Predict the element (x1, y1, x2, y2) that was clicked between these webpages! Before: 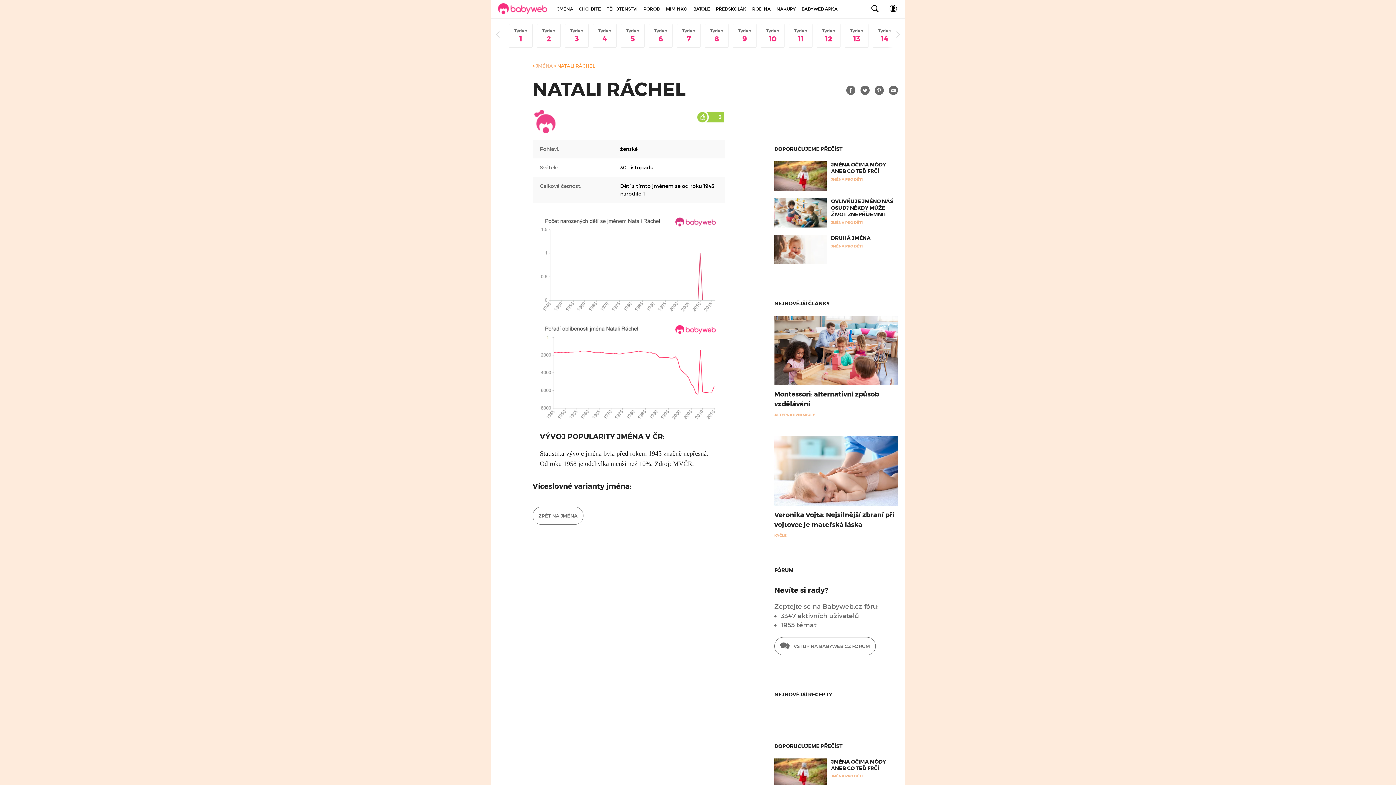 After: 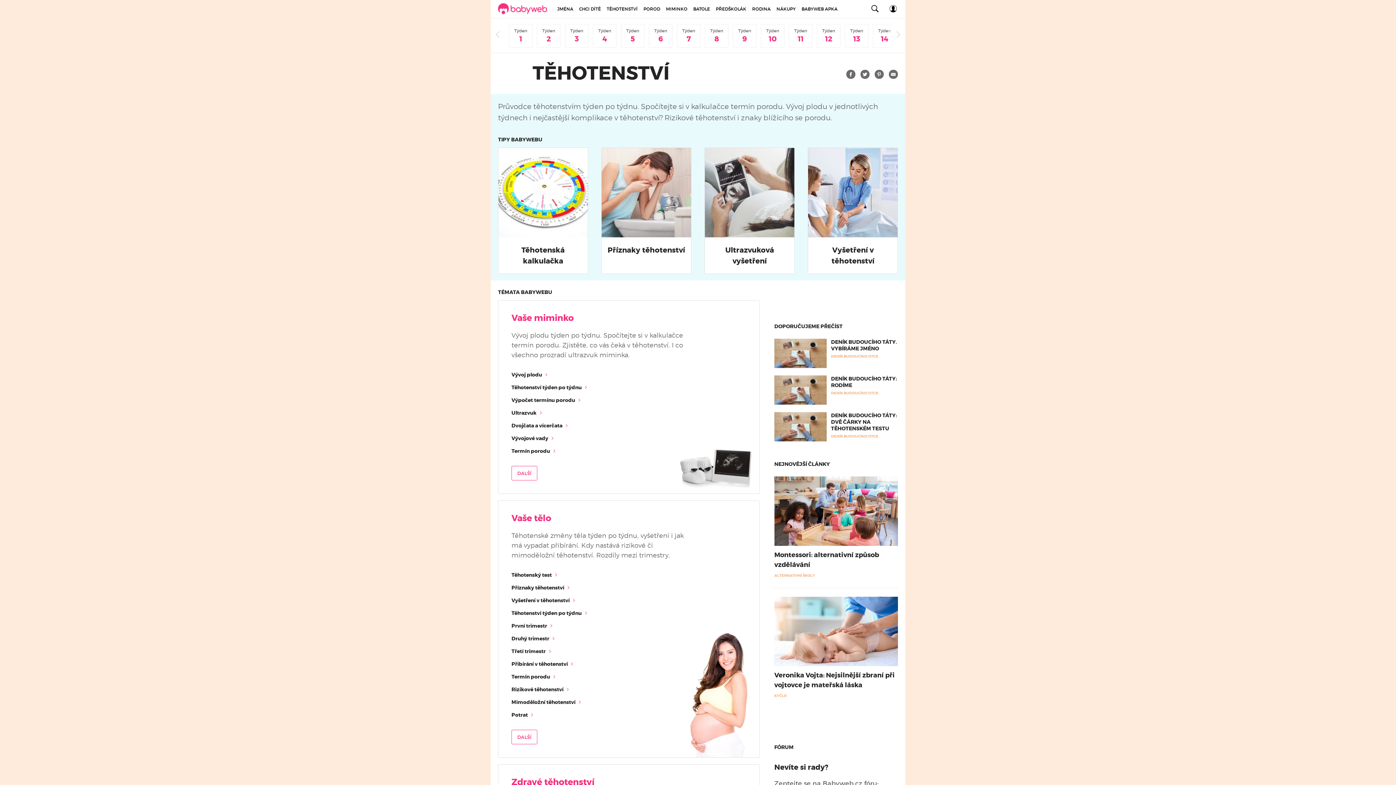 Action: label: TĚHOTENSTVÍ bbox: (604, 0, 640, 18)